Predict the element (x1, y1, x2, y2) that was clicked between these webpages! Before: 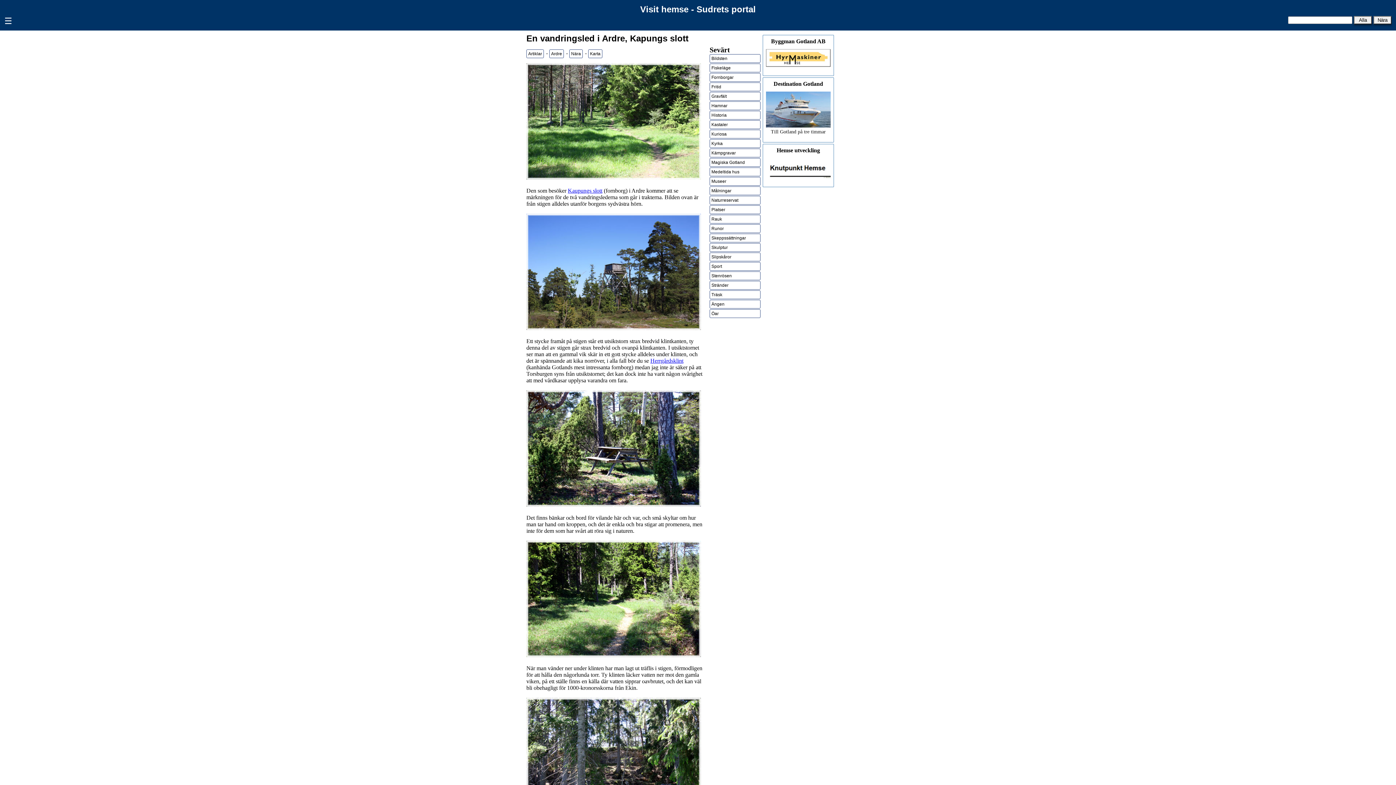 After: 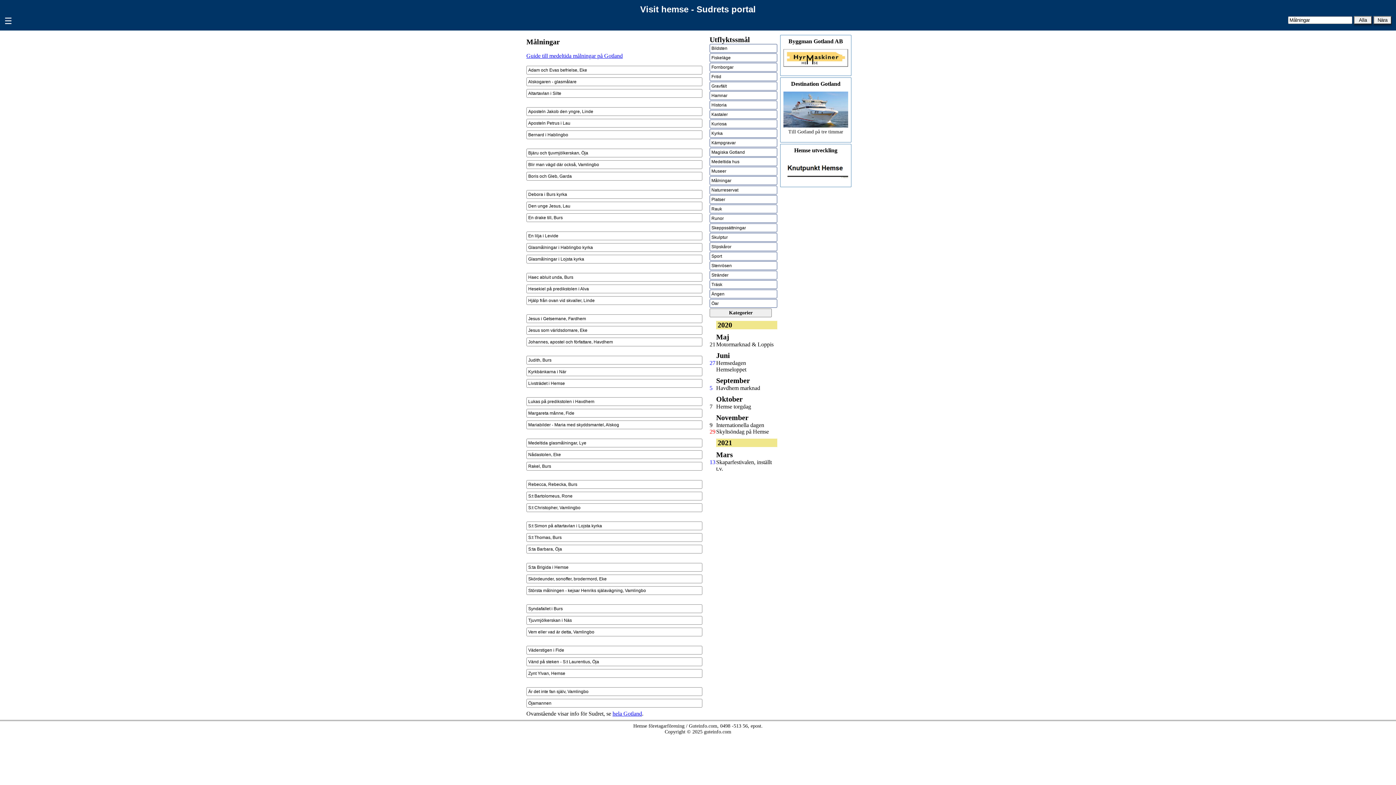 Action: bbox: (709, 186, 760, 195) label: Målningar